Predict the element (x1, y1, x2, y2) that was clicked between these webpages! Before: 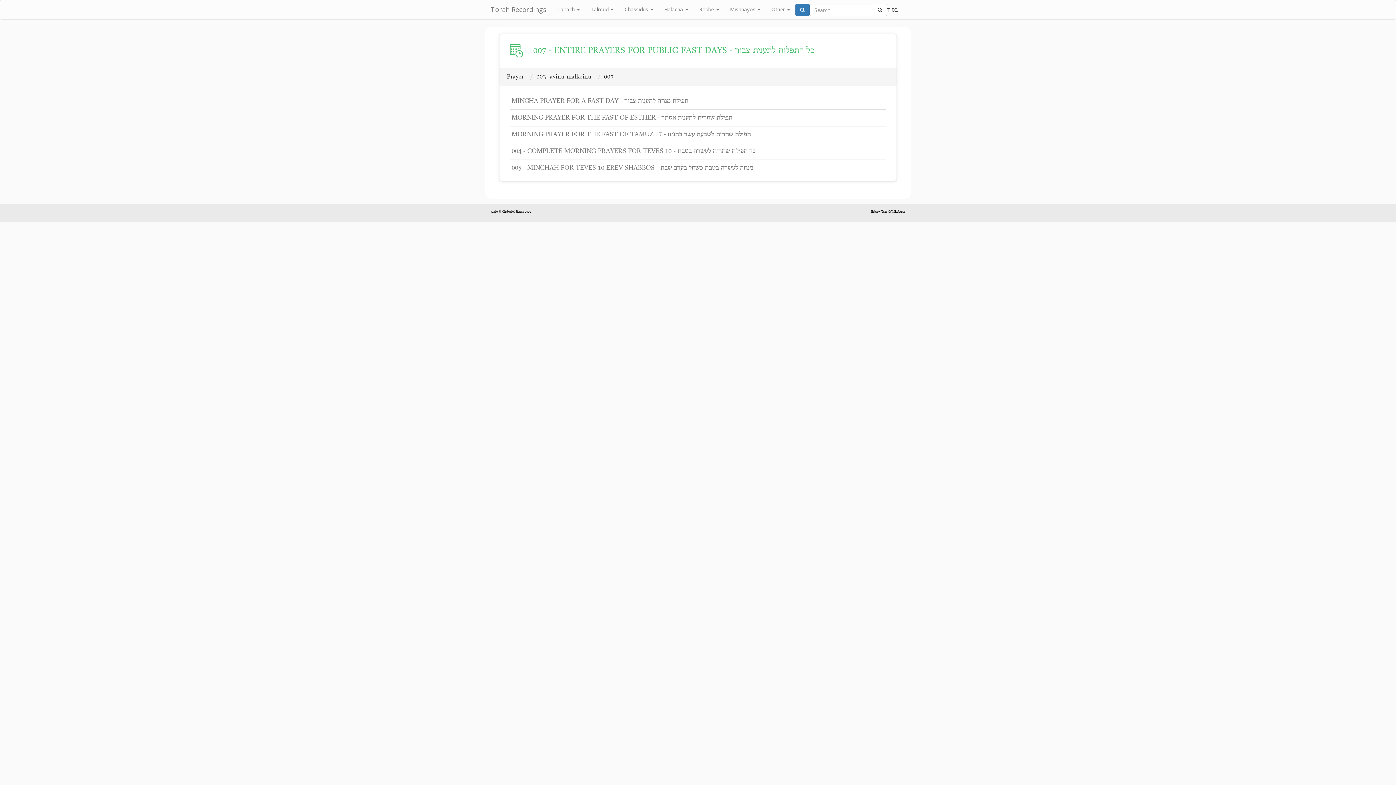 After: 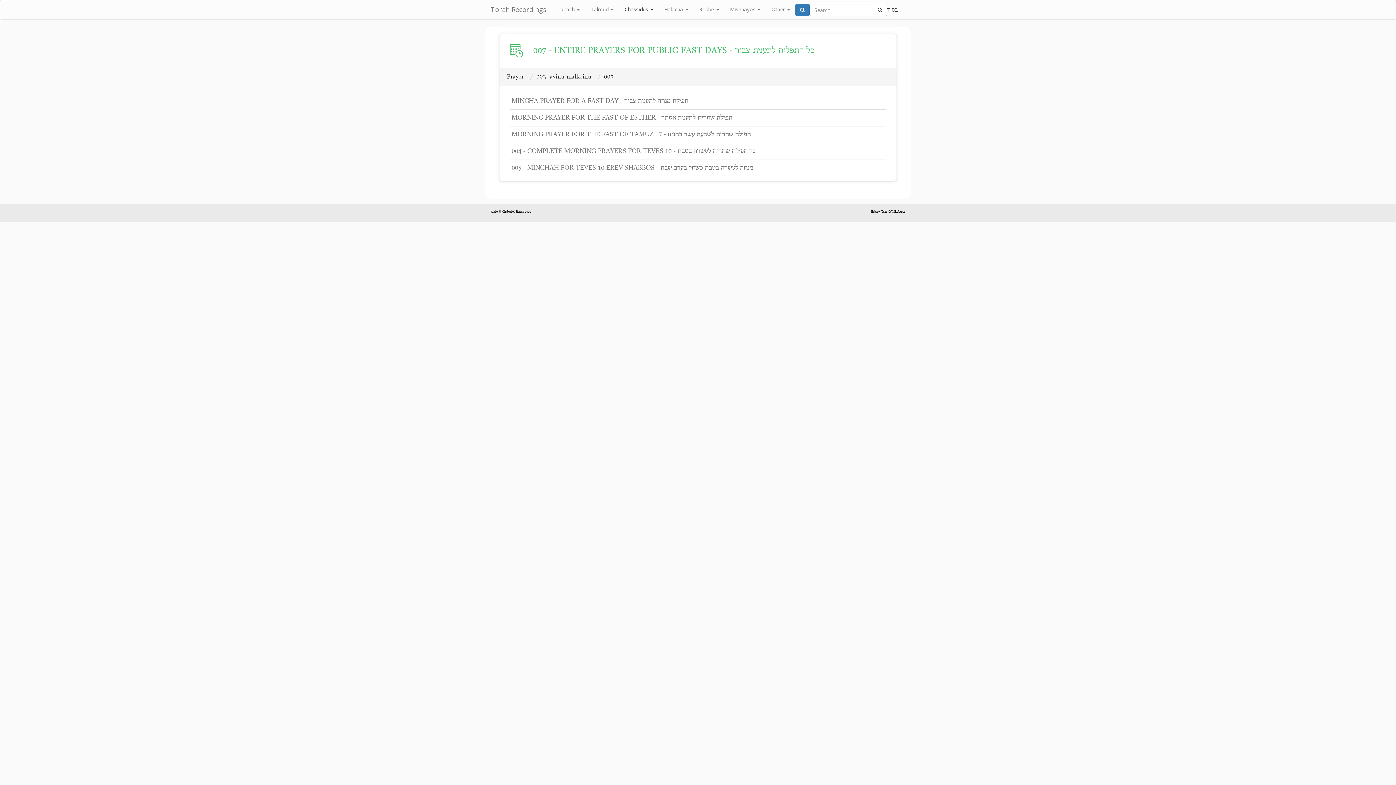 Action: bbox: (619, 0, 658, 18) label: Chassidus 